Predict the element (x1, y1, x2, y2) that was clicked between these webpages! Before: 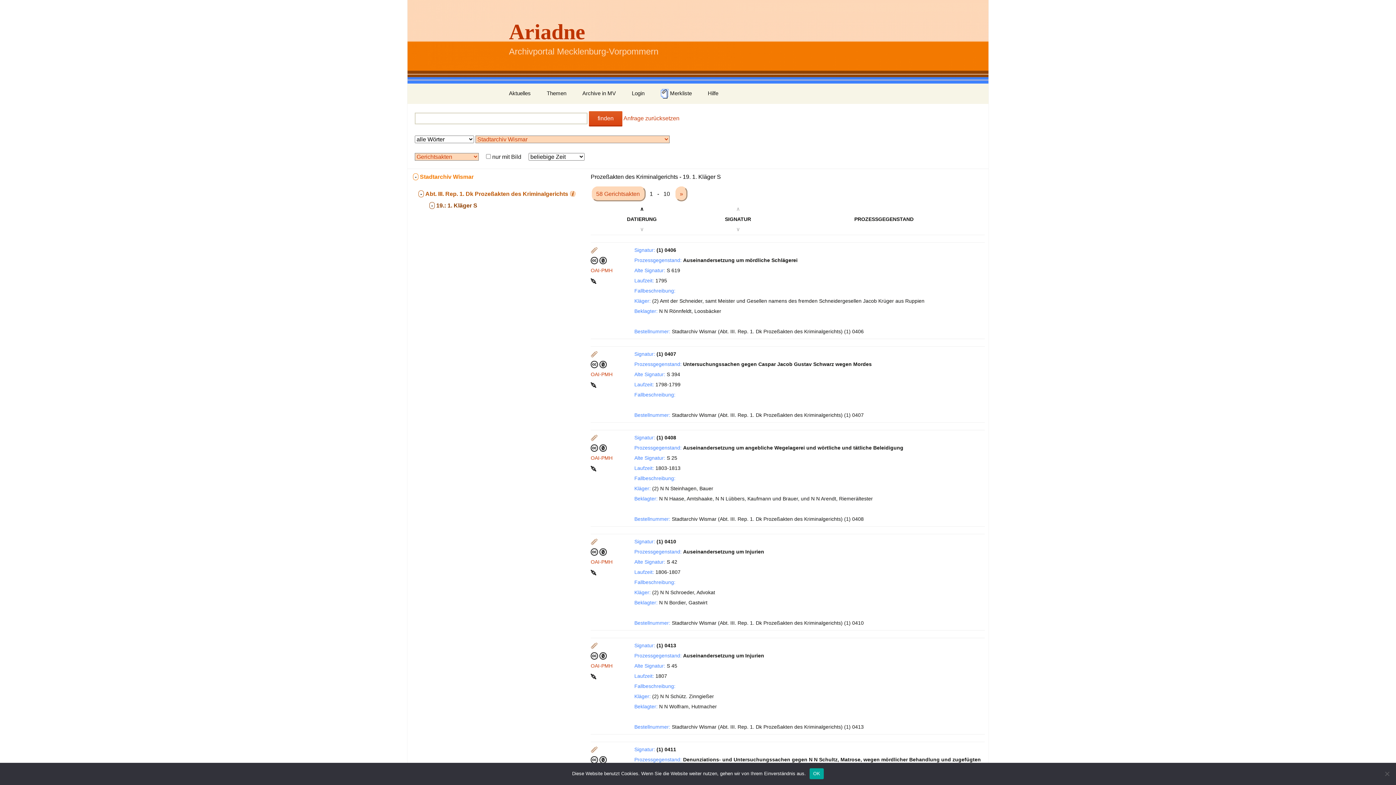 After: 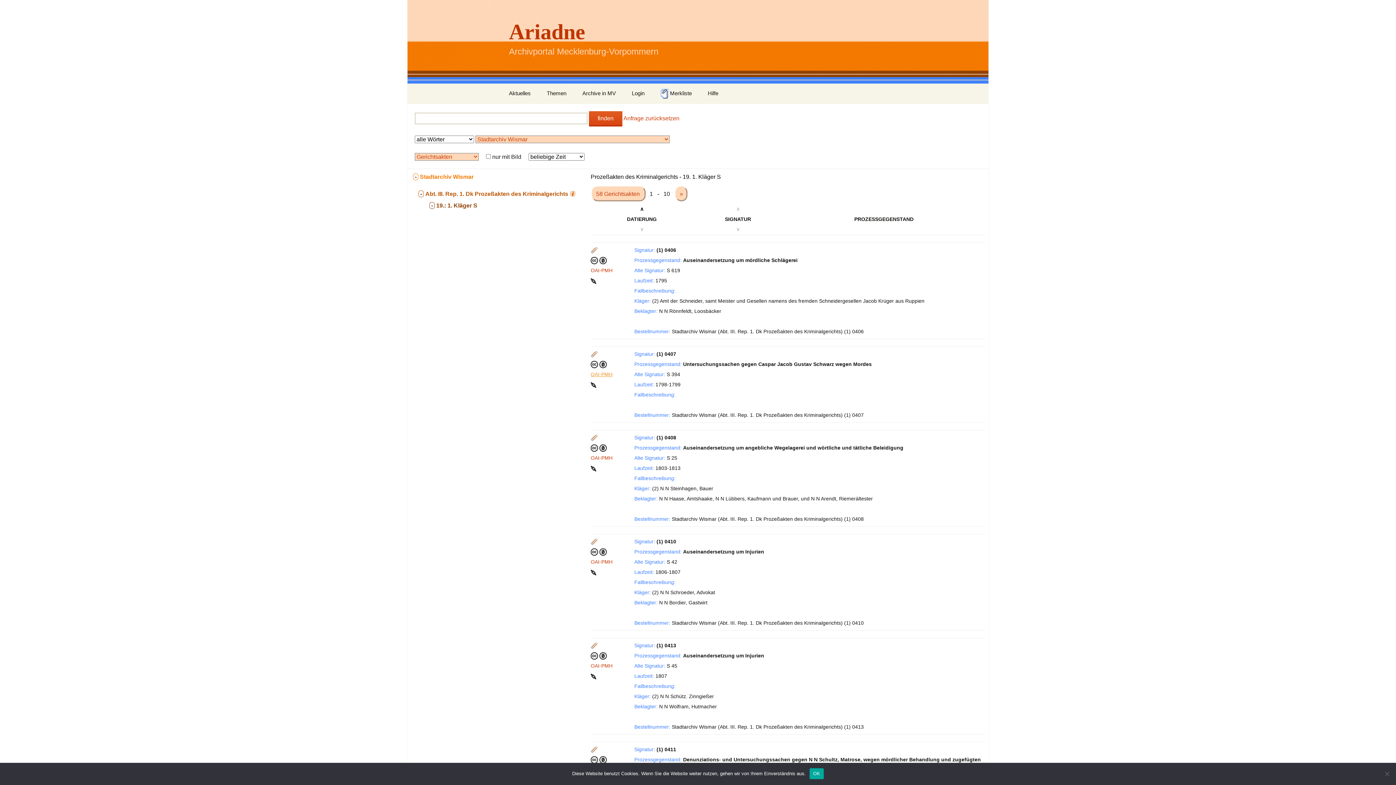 Action: label: OAI-PMH bbox: (590, 371, 612, 377)